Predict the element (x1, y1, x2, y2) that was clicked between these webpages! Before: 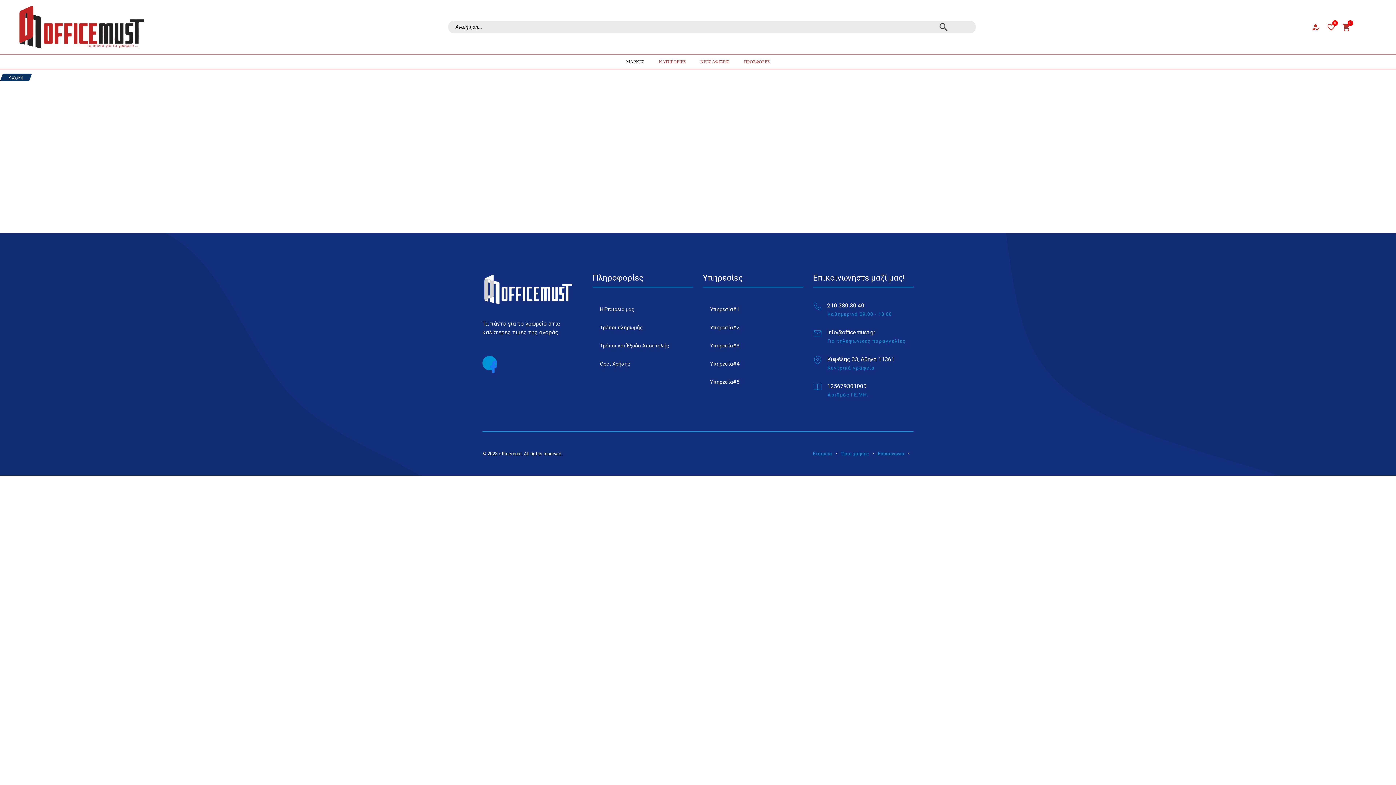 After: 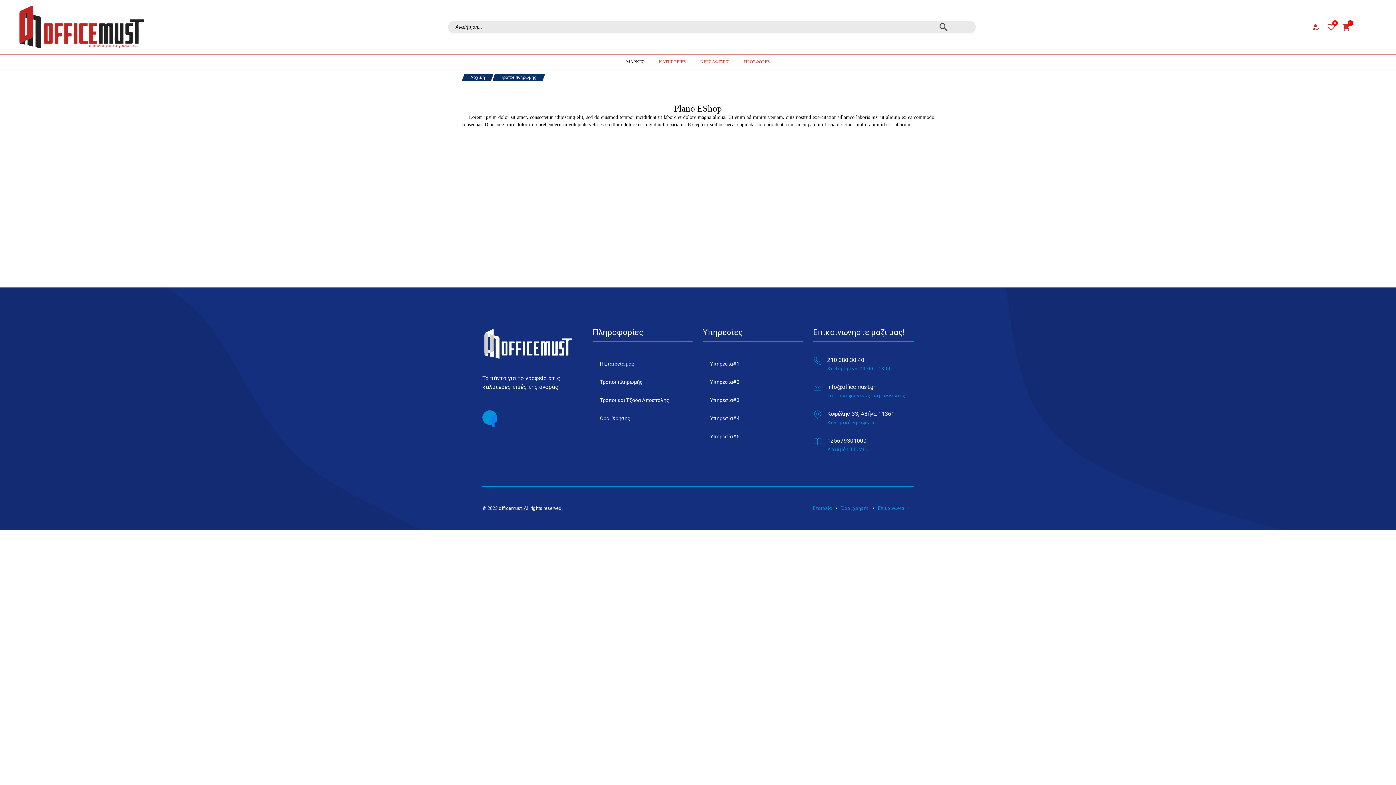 Action: bbox: (596, 321, 646, 337) label: Τρόποι πληρωμής